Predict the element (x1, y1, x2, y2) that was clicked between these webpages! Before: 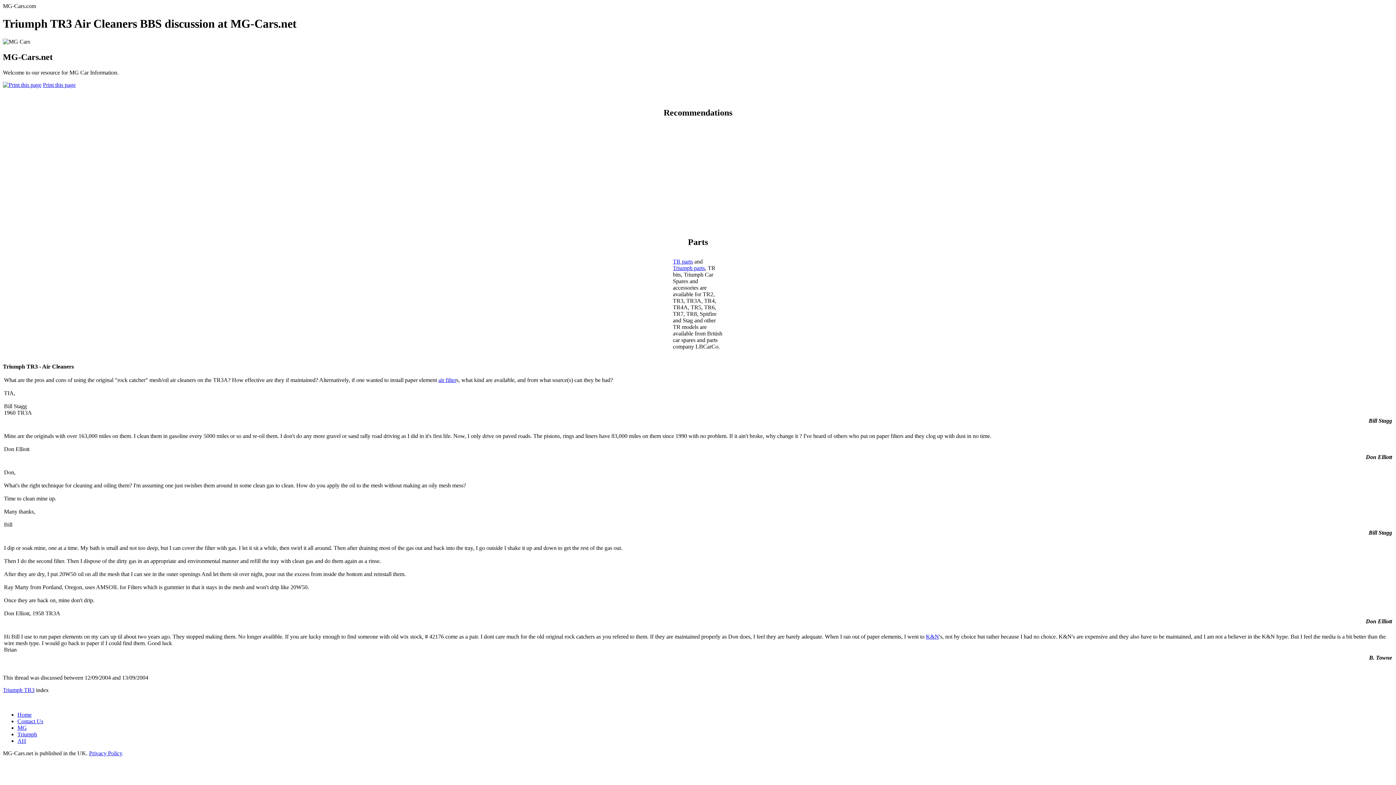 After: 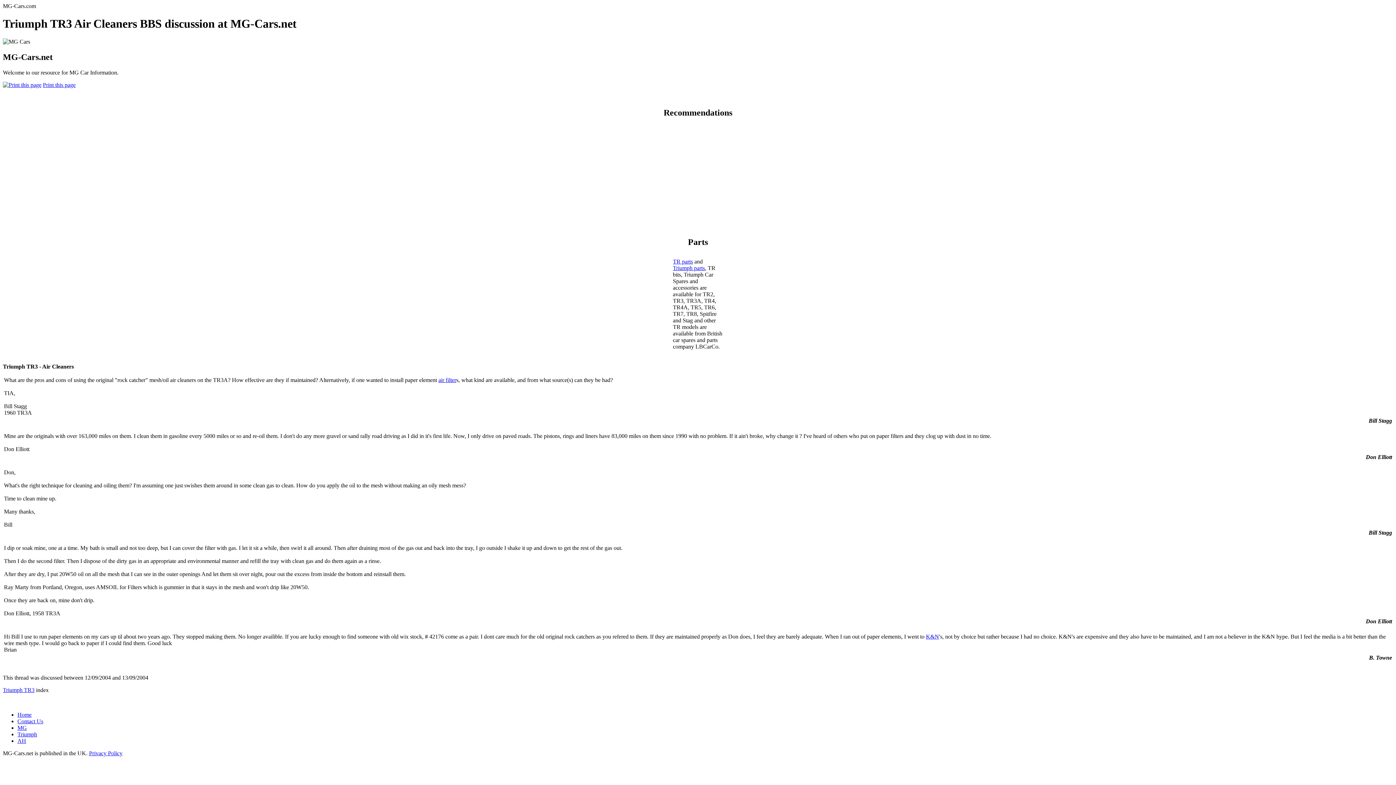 Action: bbox: (2, 81, 41, 87)